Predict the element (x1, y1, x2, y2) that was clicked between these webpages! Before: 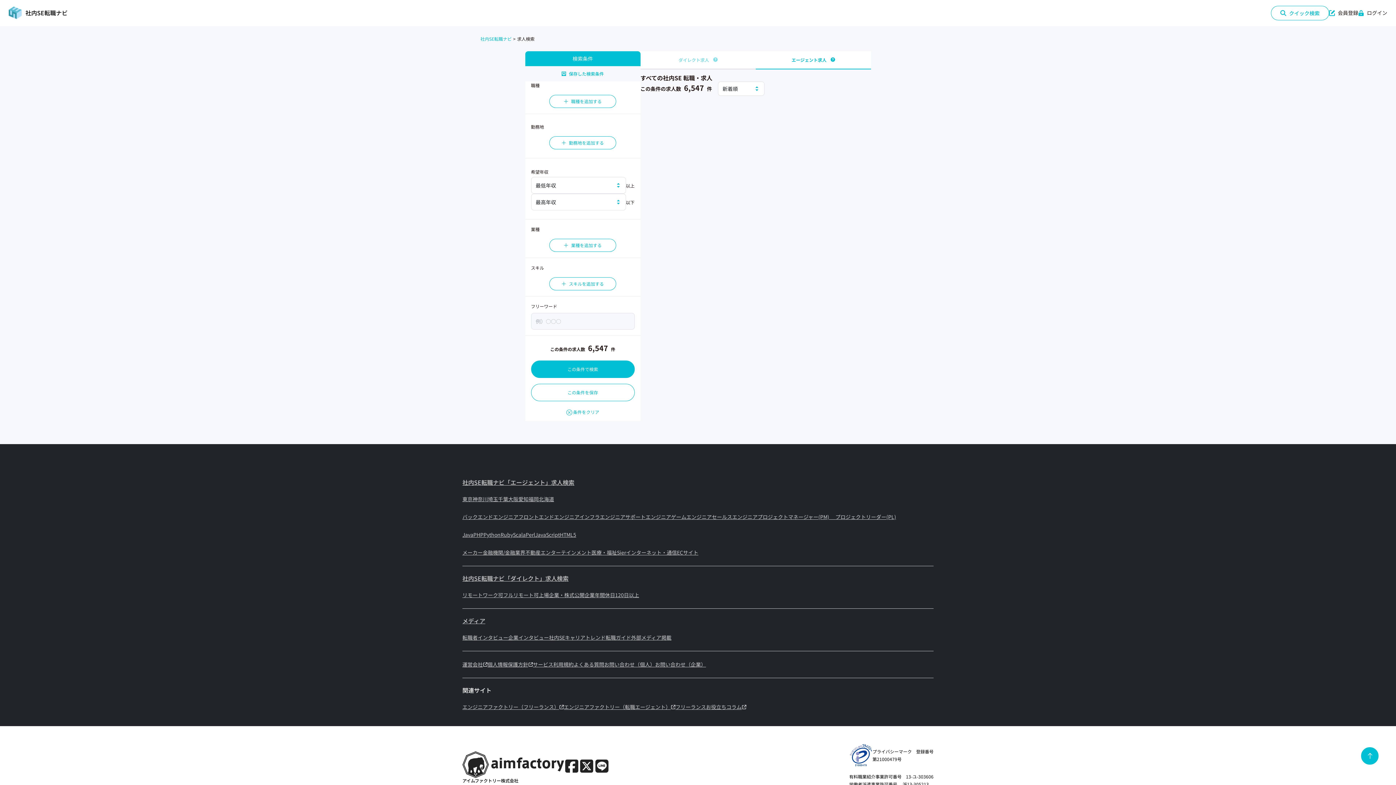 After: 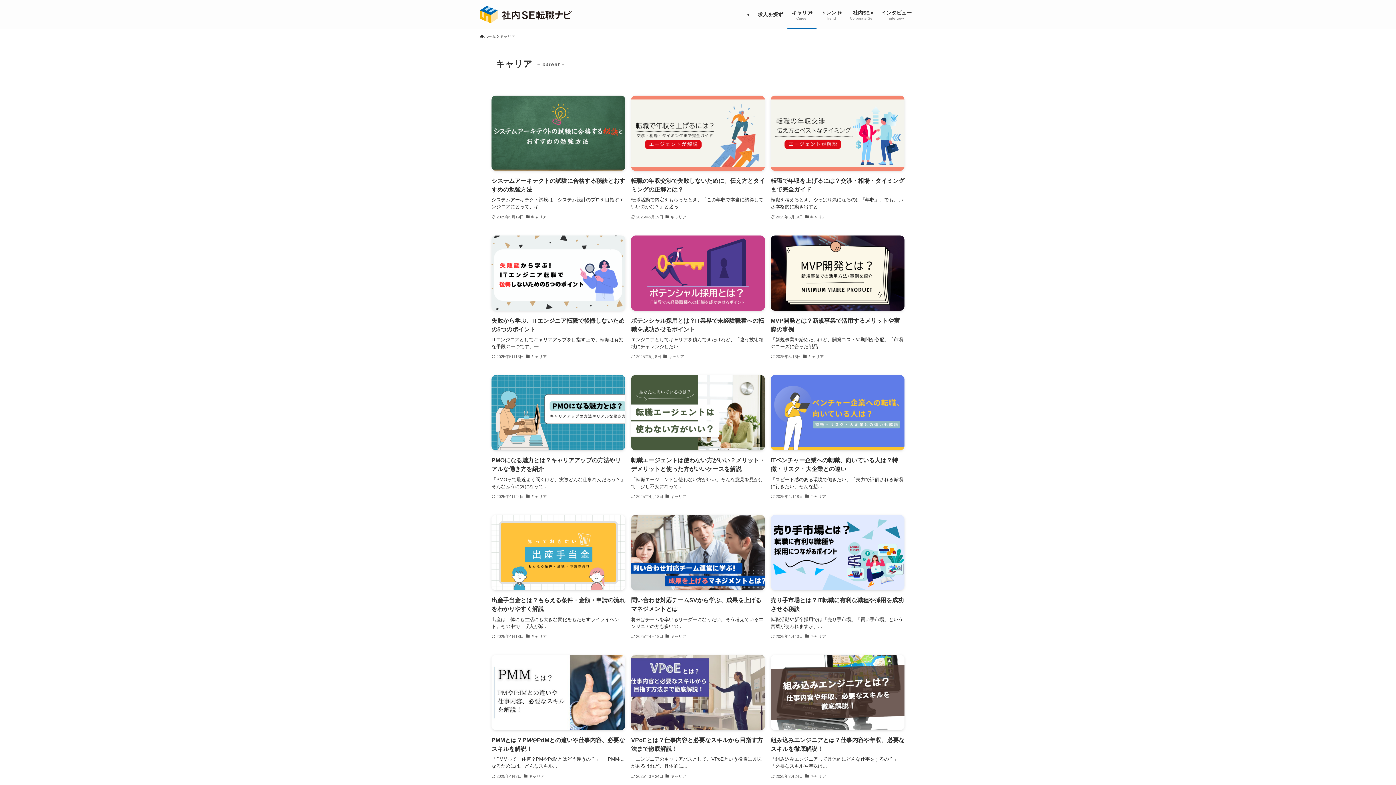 Action: bbox: (565, 634, 585, 641) label: キャリア